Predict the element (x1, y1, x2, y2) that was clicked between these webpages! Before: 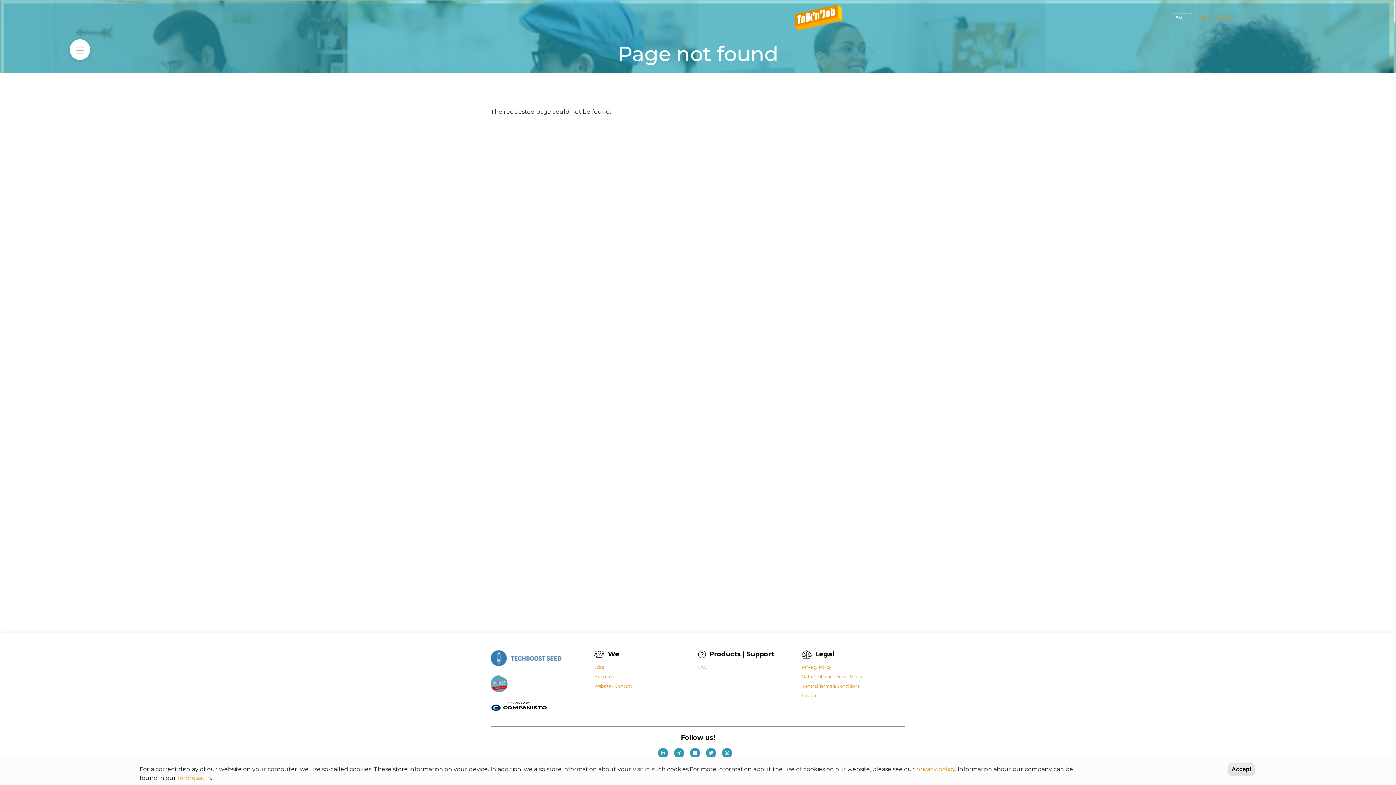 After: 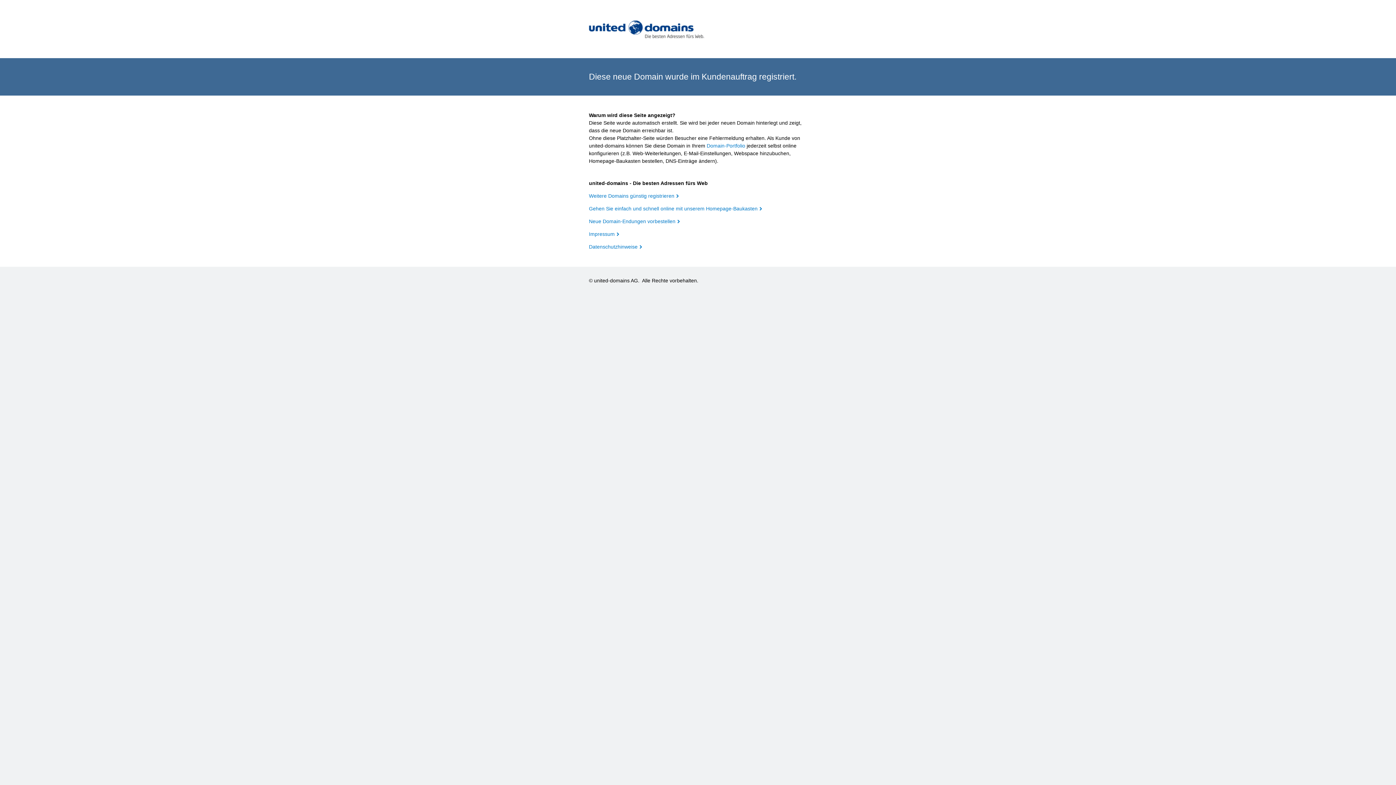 Action: label: About us bbox: (594, 674, 613, 679)